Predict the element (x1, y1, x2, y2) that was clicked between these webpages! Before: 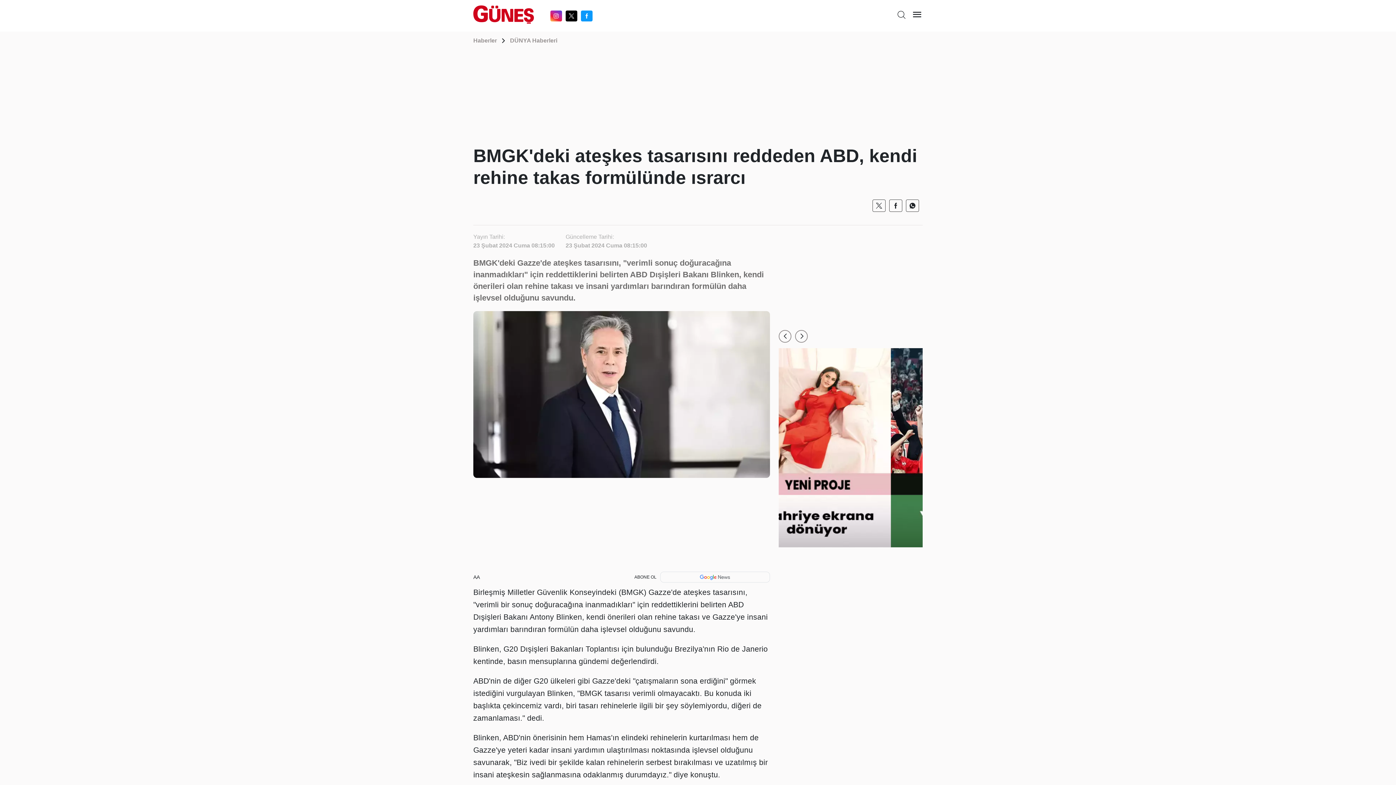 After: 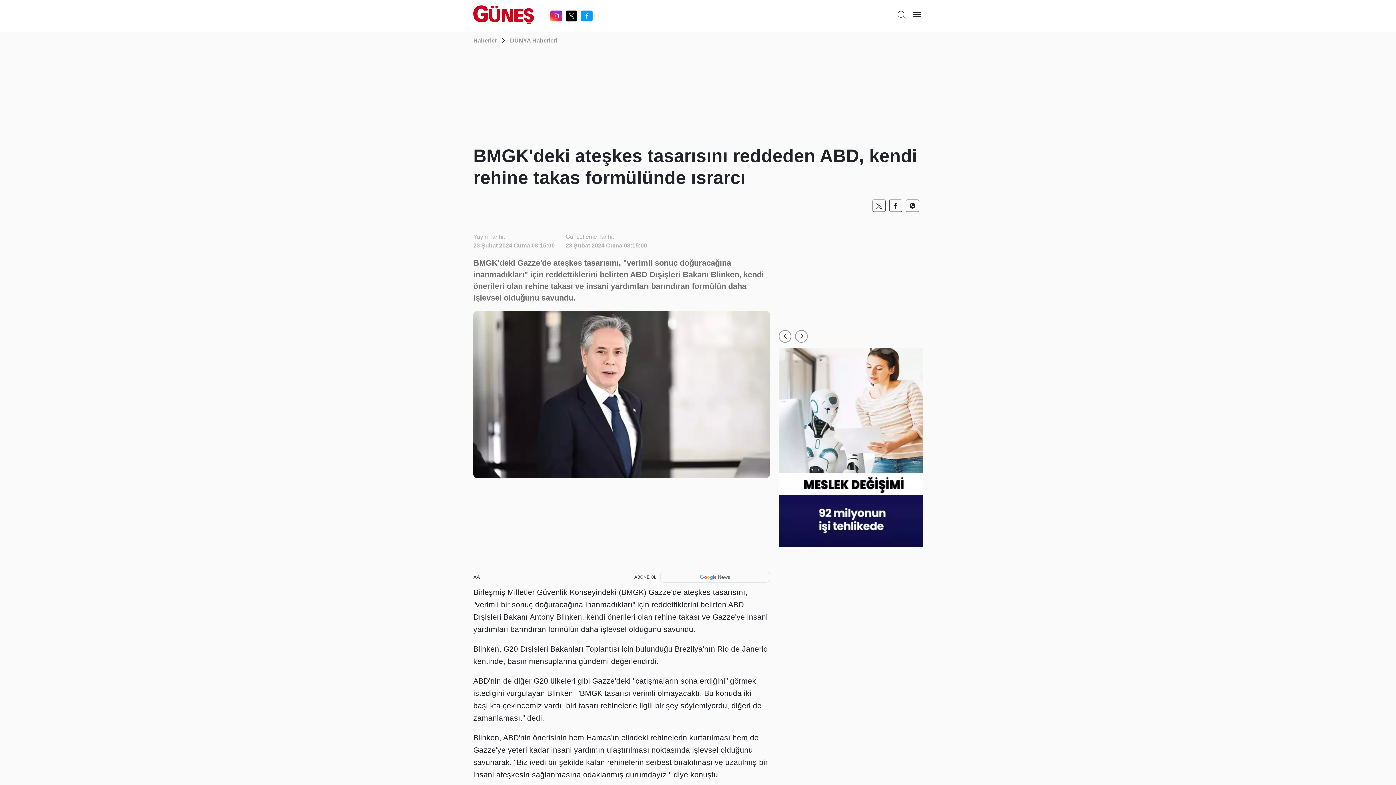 Action: bbox: (473, 18, 534, 24)